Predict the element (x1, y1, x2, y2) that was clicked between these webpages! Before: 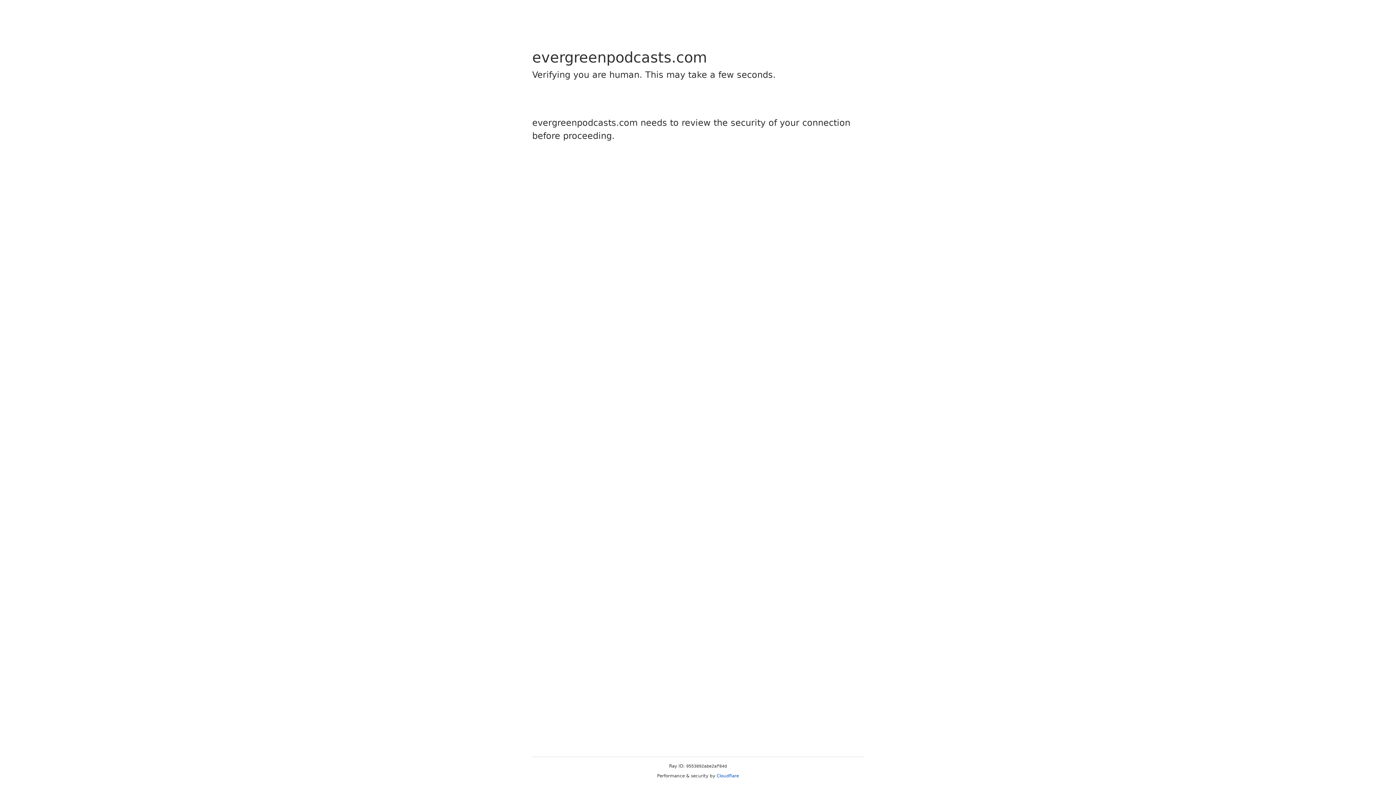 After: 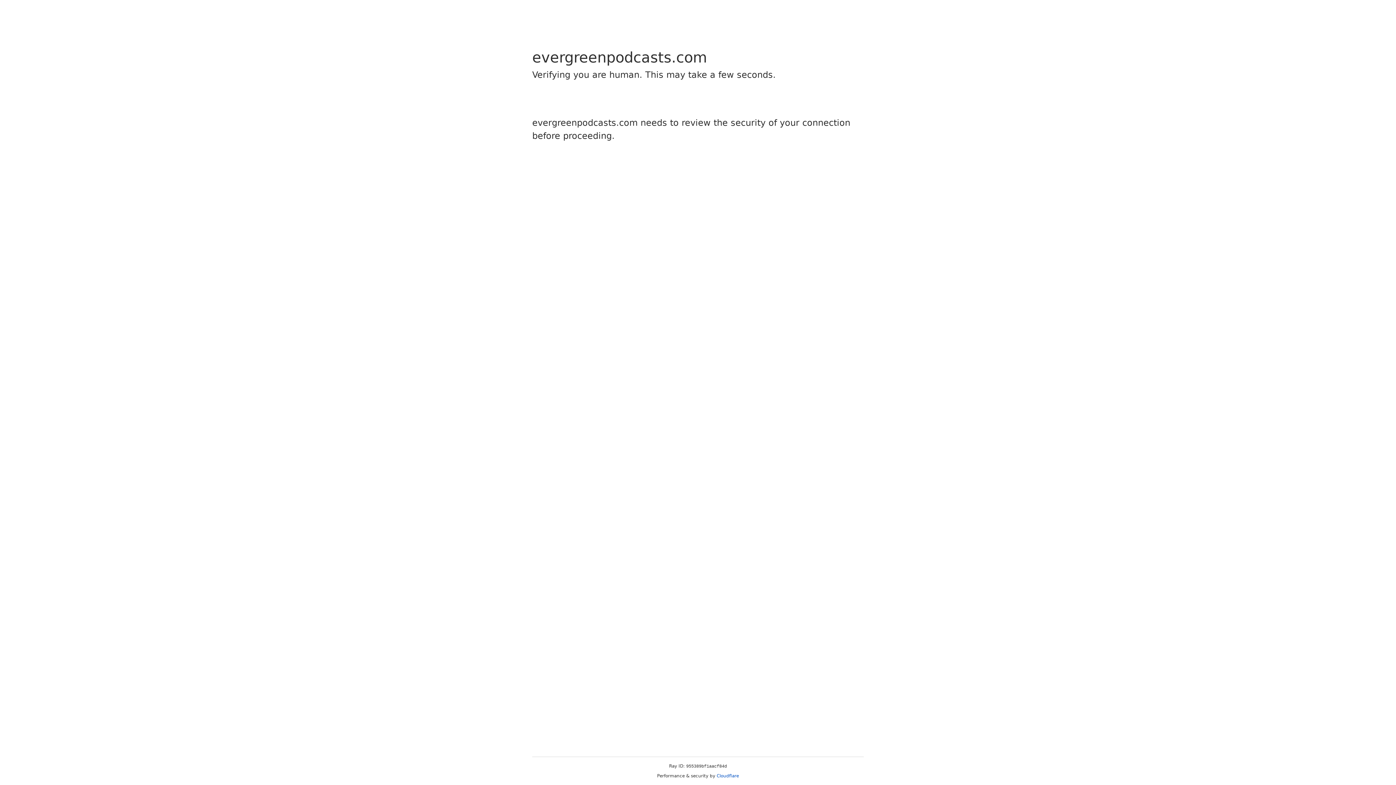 Action: bbox: (716, 773, 739, 778) label: Cloudflare